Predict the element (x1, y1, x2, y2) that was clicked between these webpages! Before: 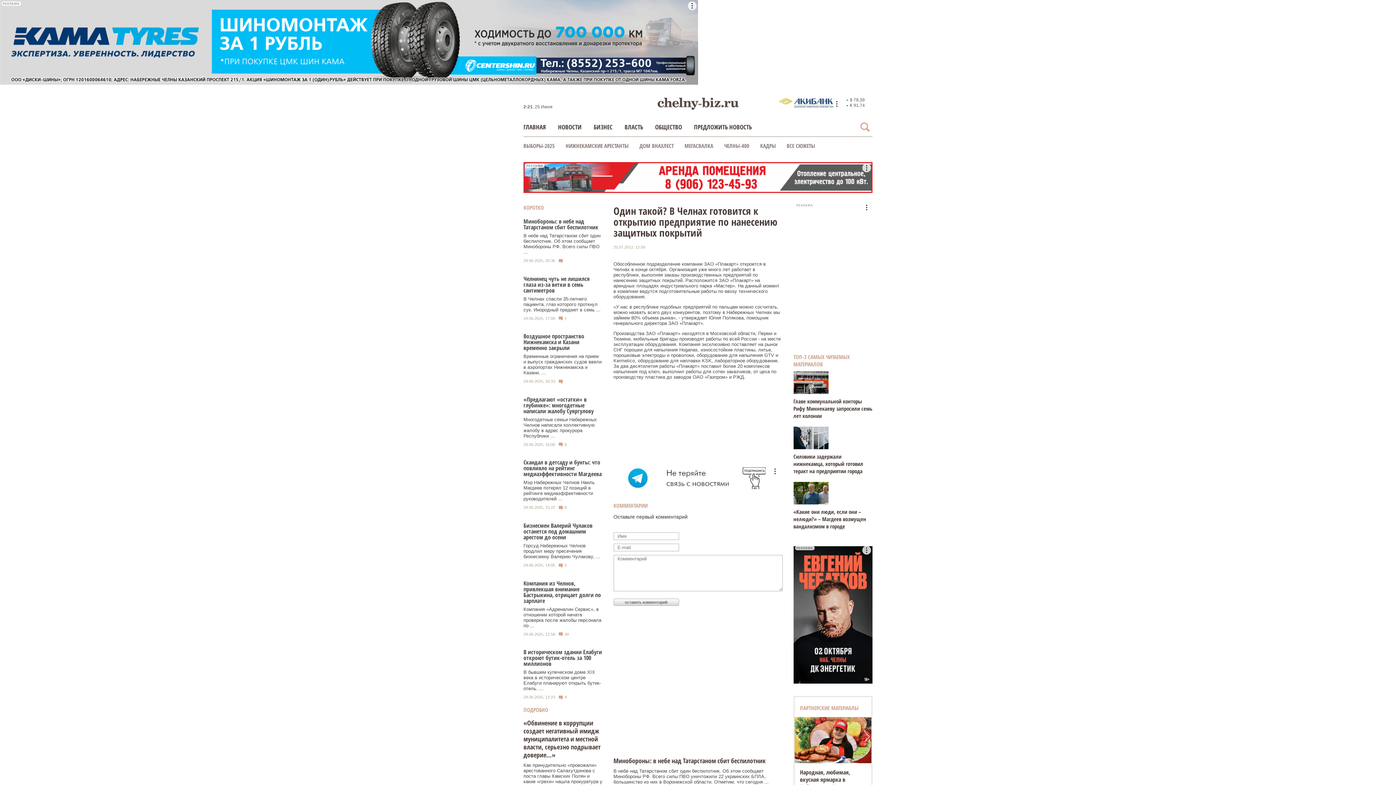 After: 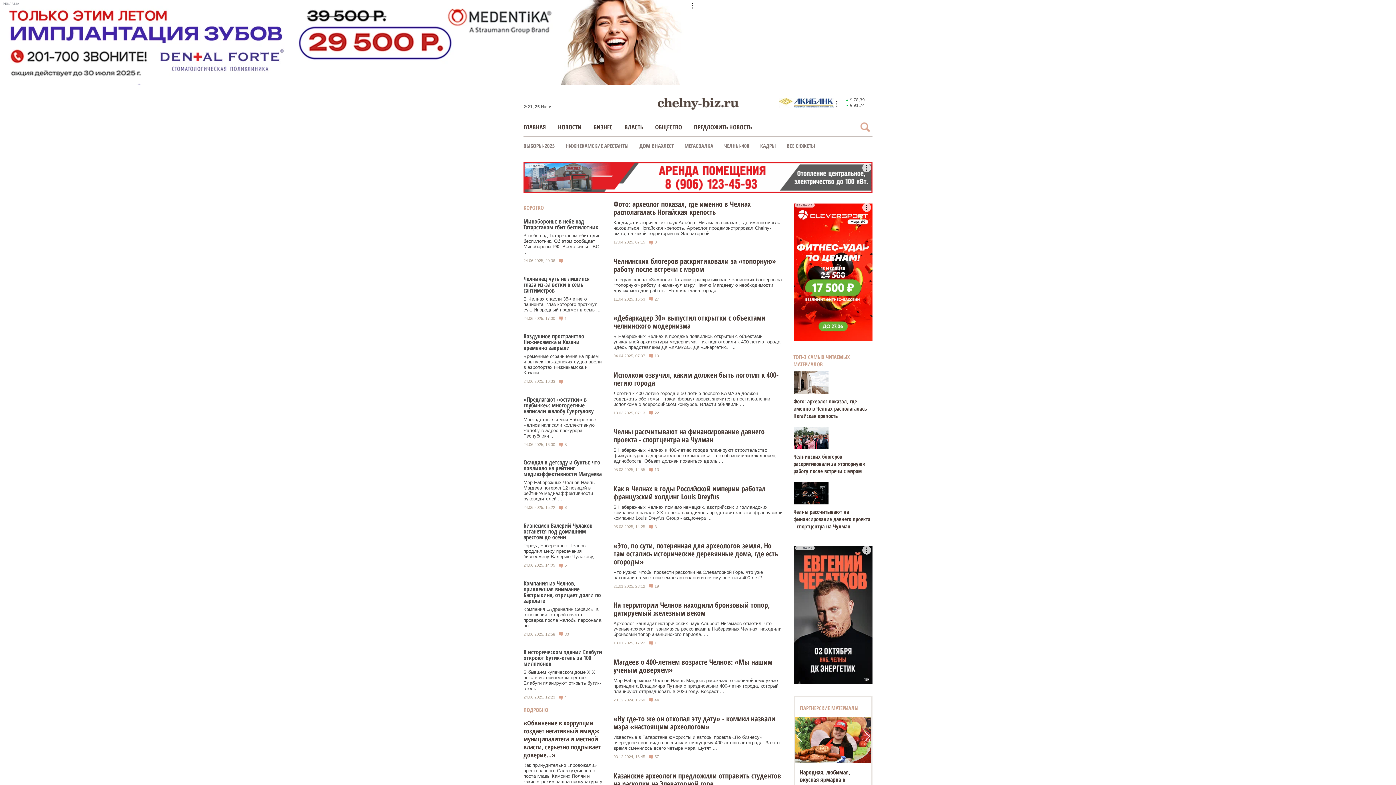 Action: label: ЧЕЛНЫ-400 bbox: (724, 142, 749, 149)